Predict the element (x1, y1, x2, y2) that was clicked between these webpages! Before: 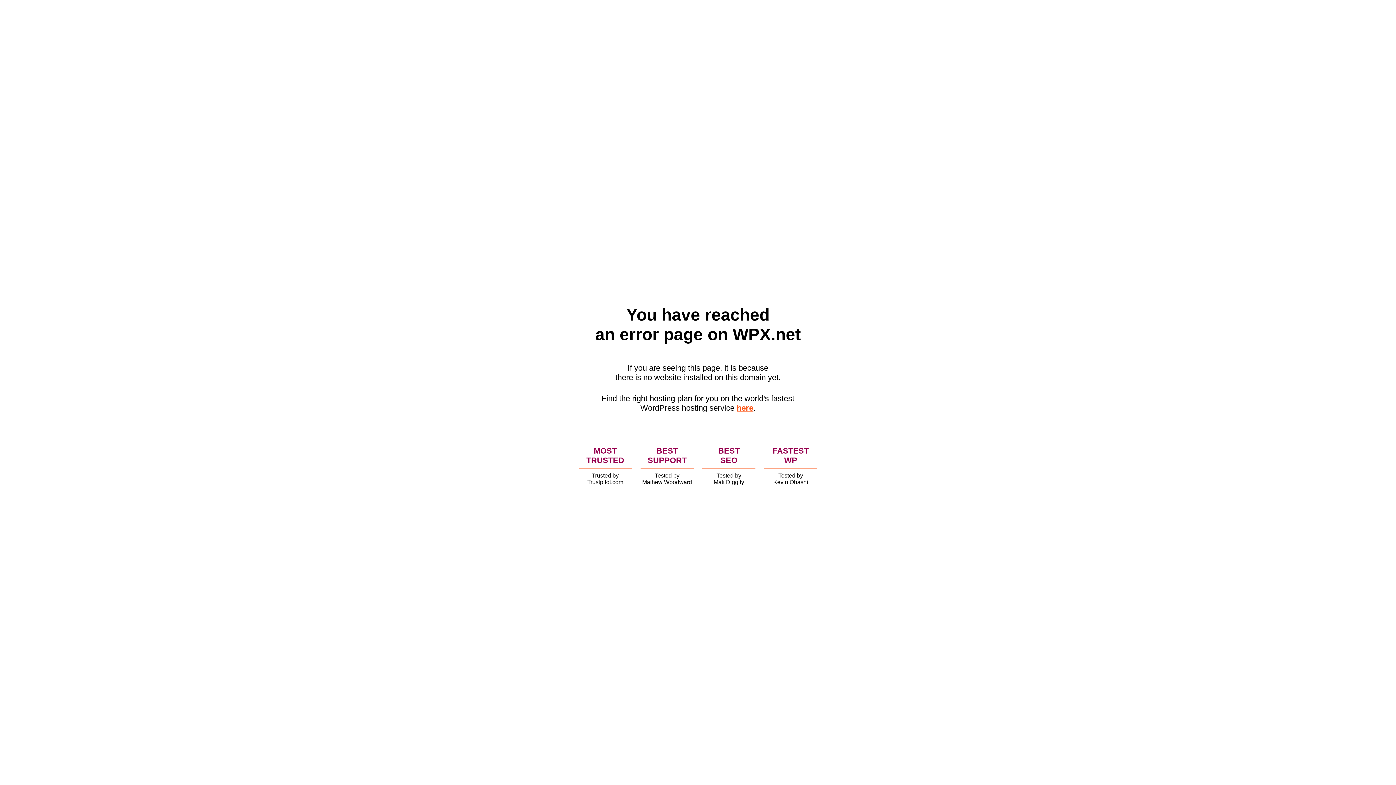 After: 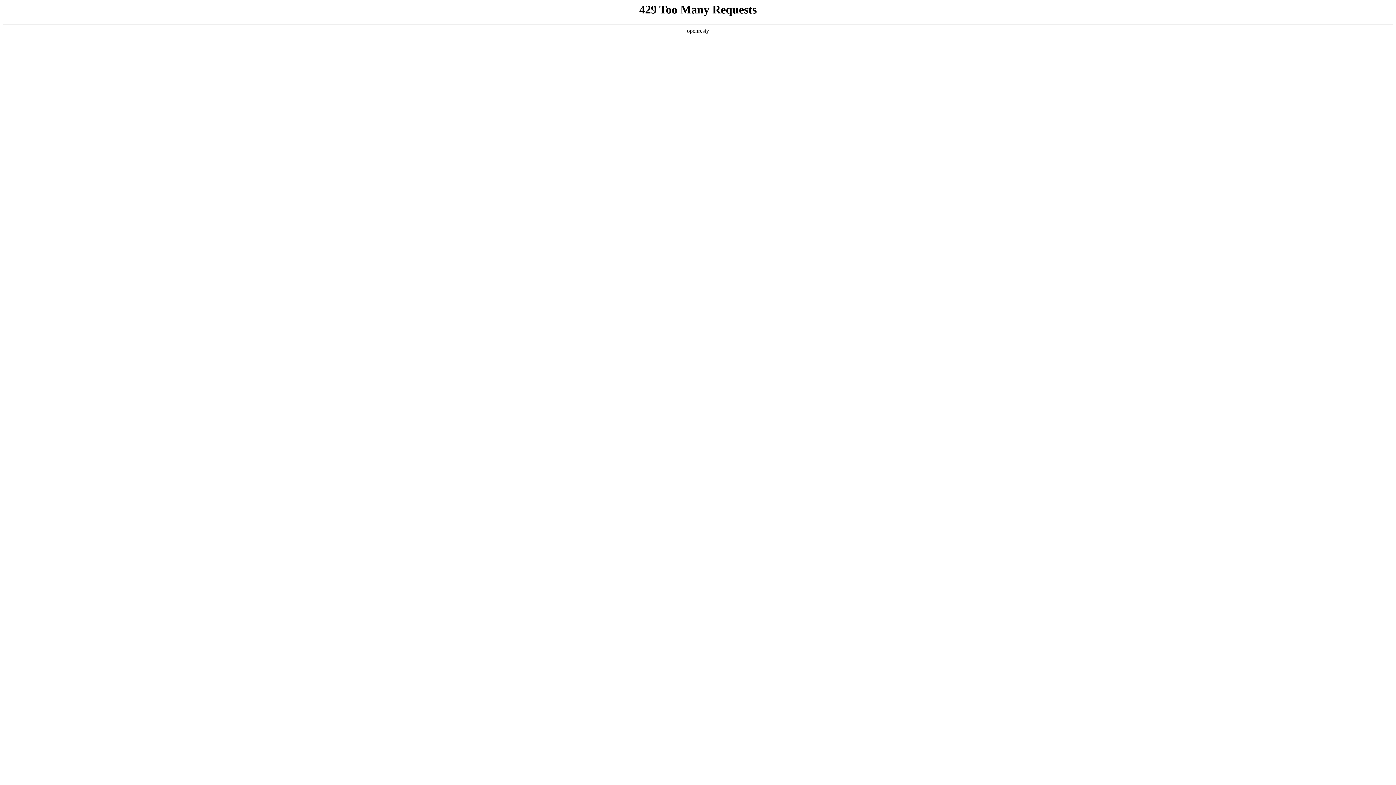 Action: bbox: (736, 403, 753, 412) label: here